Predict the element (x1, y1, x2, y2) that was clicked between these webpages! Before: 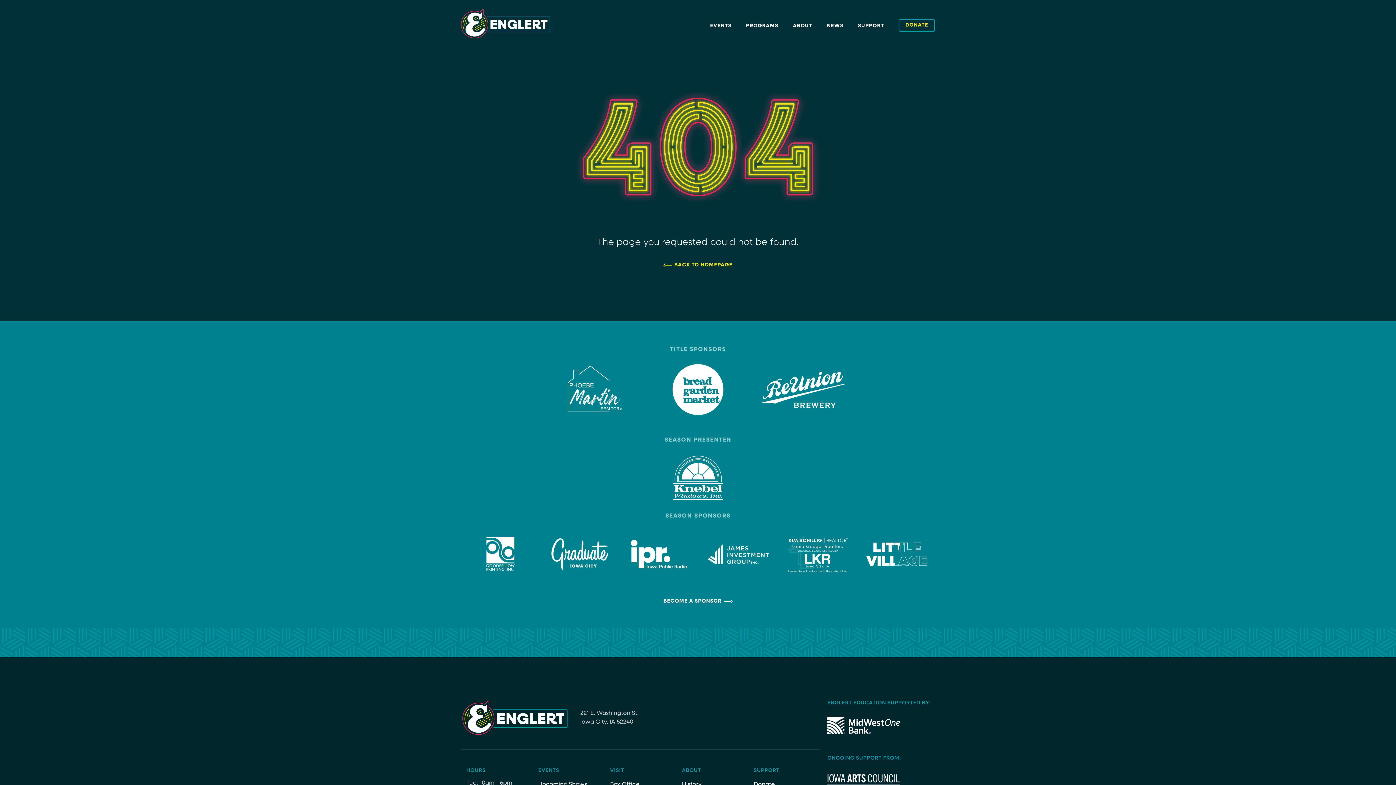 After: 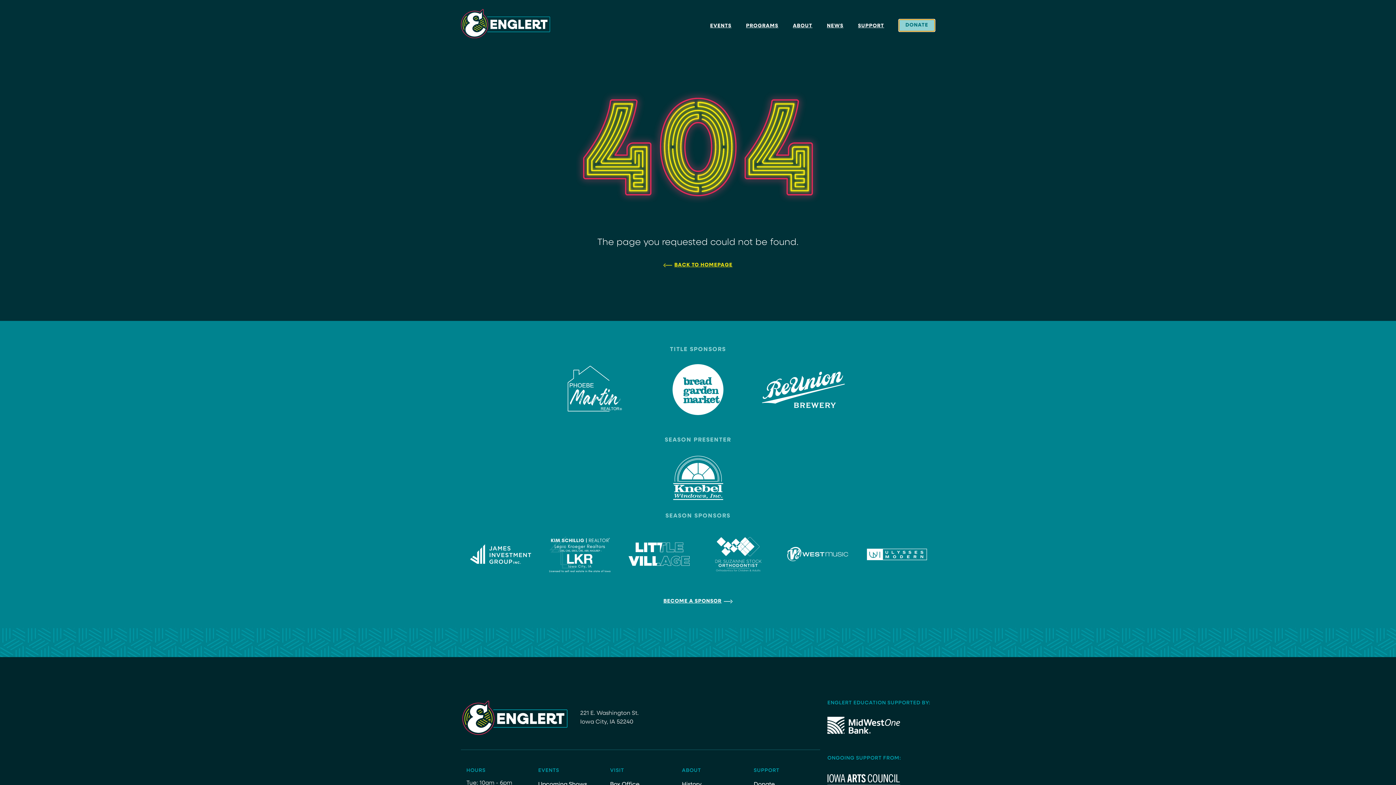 Action: bbox: (898, 19, 935, 31) label: DONATE
DONATE